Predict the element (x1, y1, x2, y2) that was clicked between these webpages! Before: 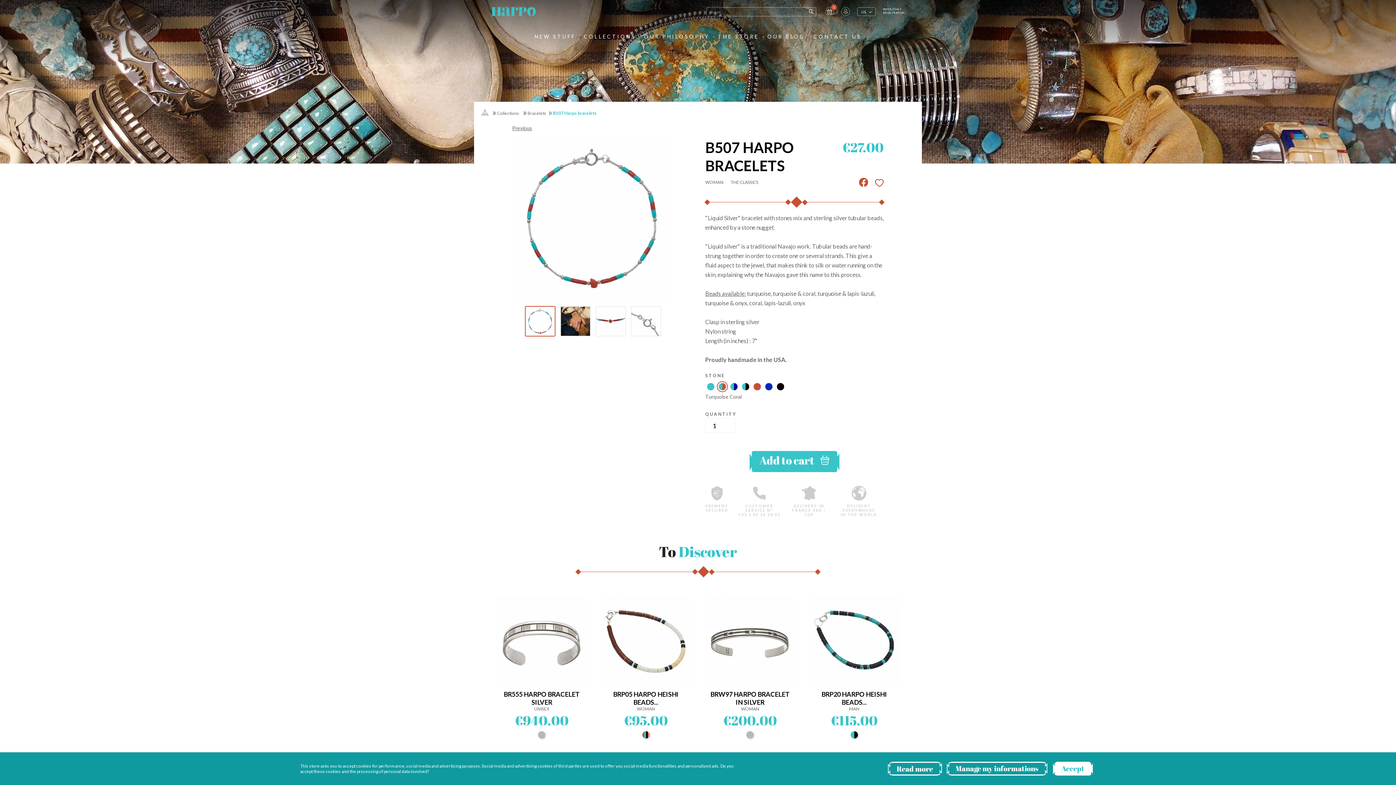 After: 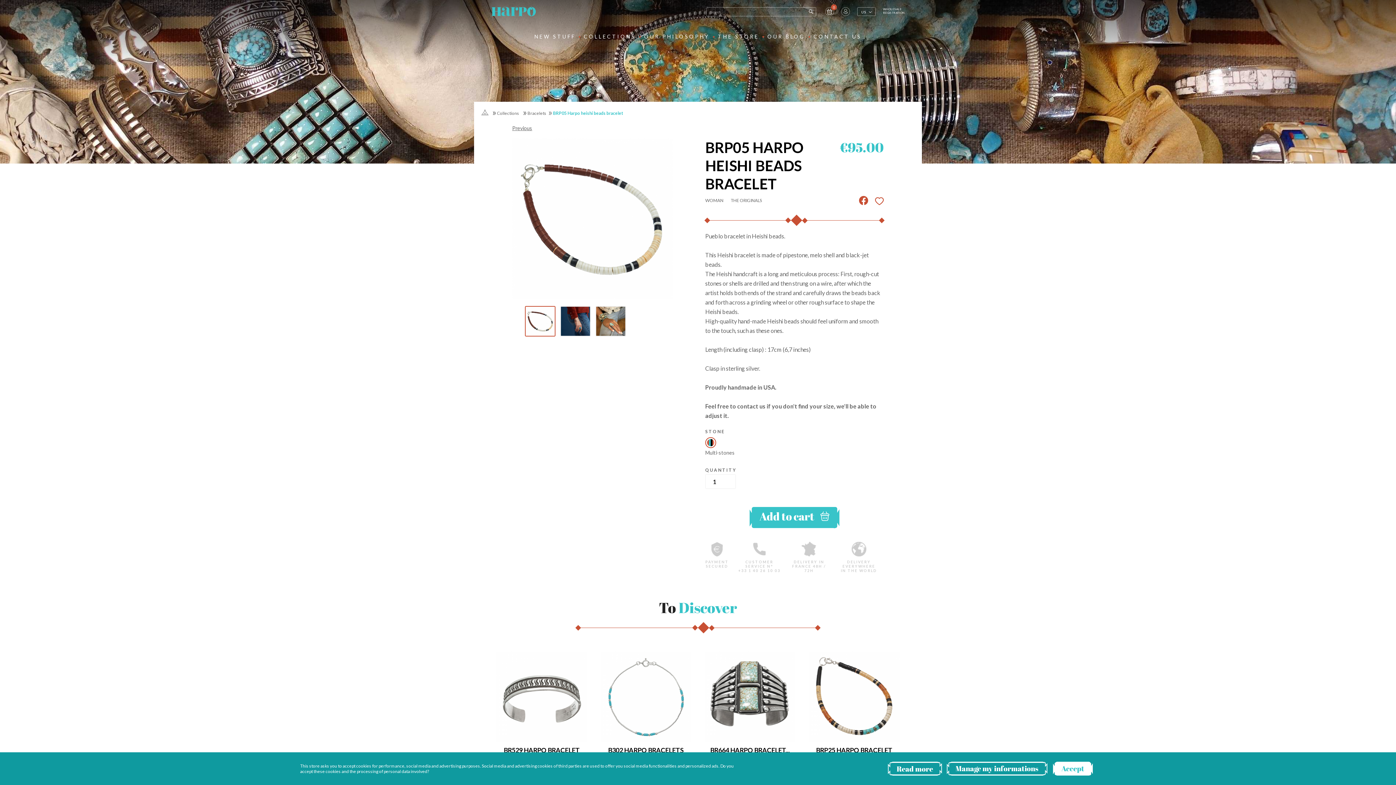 Action: bbox: (613, 690, 678, 706) label: BRP05 HARPO HEISHI BEADS...